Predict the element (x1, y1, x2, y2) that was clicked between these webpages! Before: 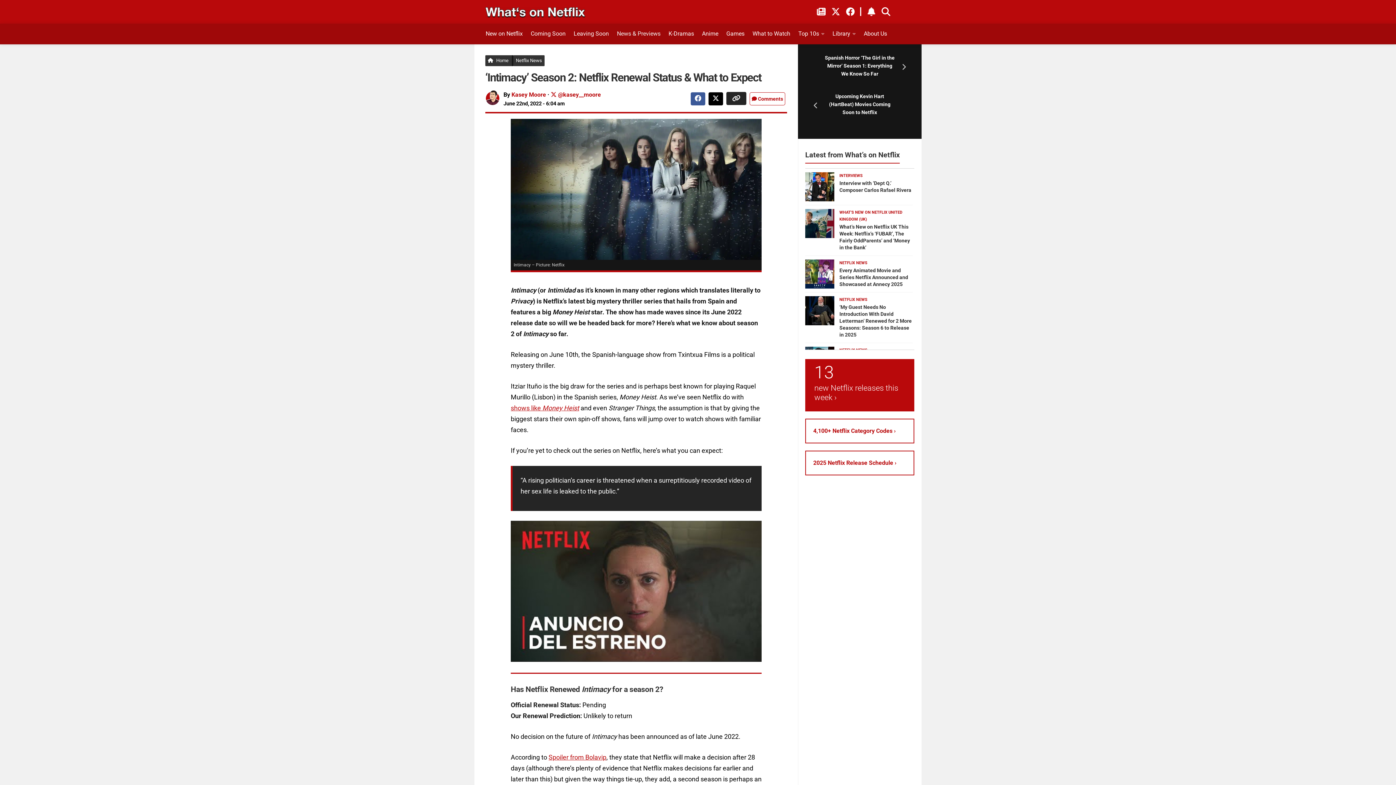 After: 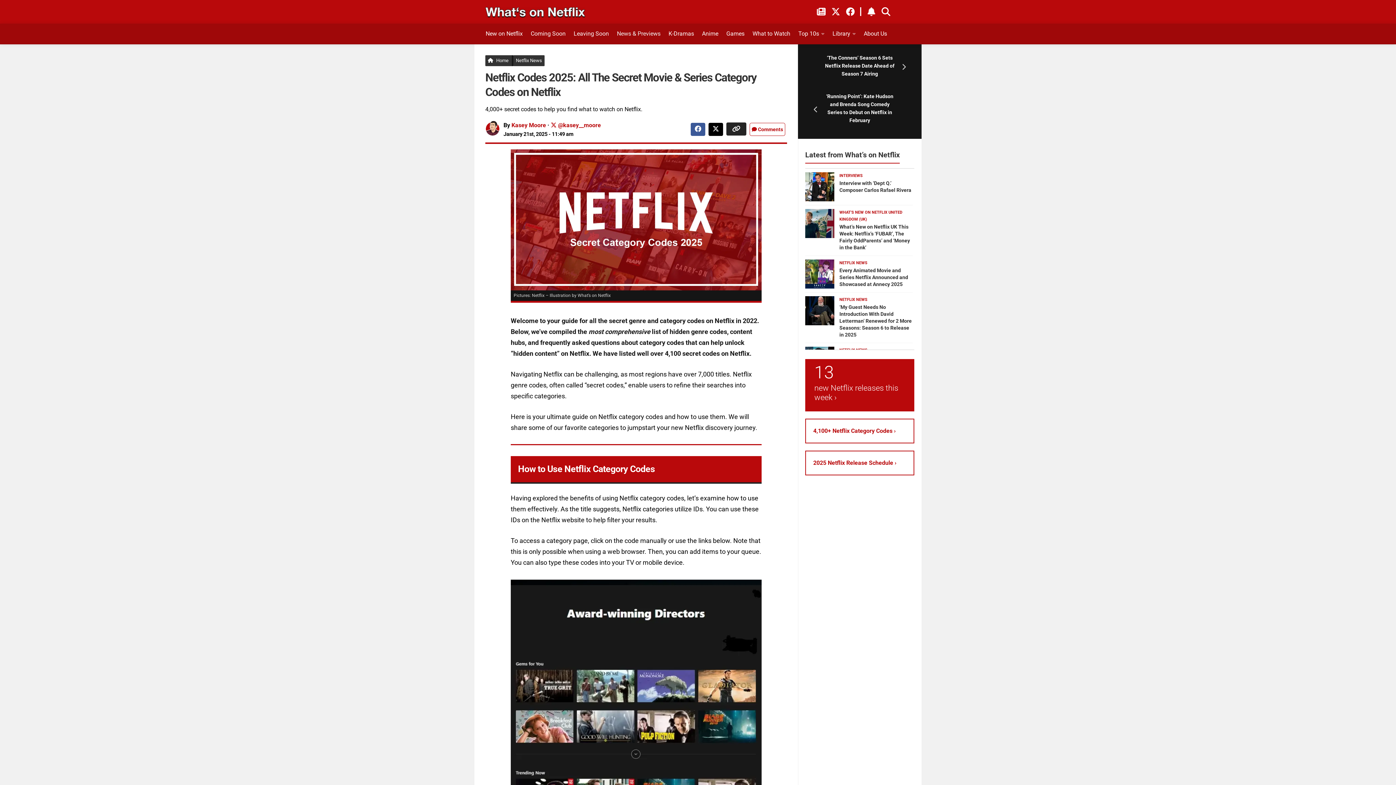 Action: label: 4,100+ Netflix Category Codes › bbox: (805, 418, 914, 443)